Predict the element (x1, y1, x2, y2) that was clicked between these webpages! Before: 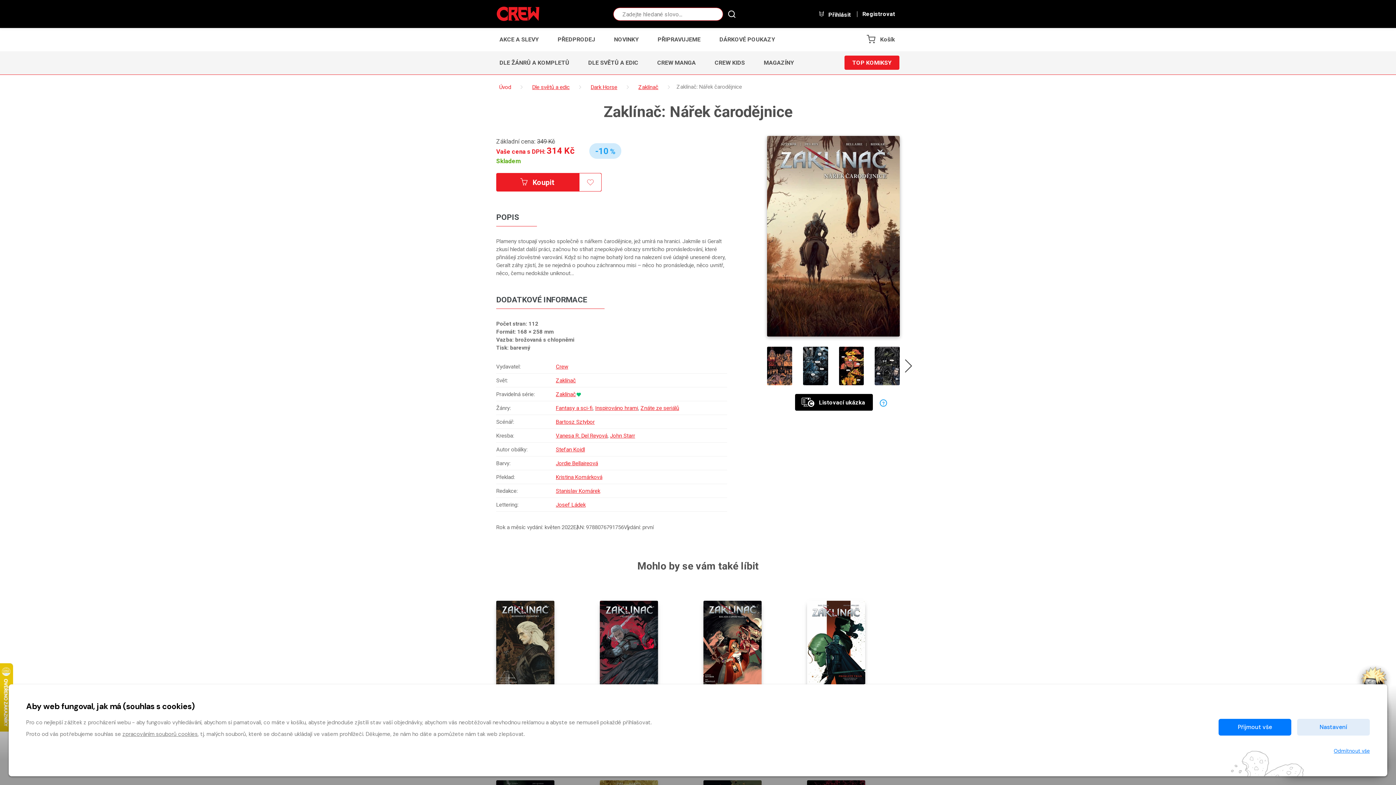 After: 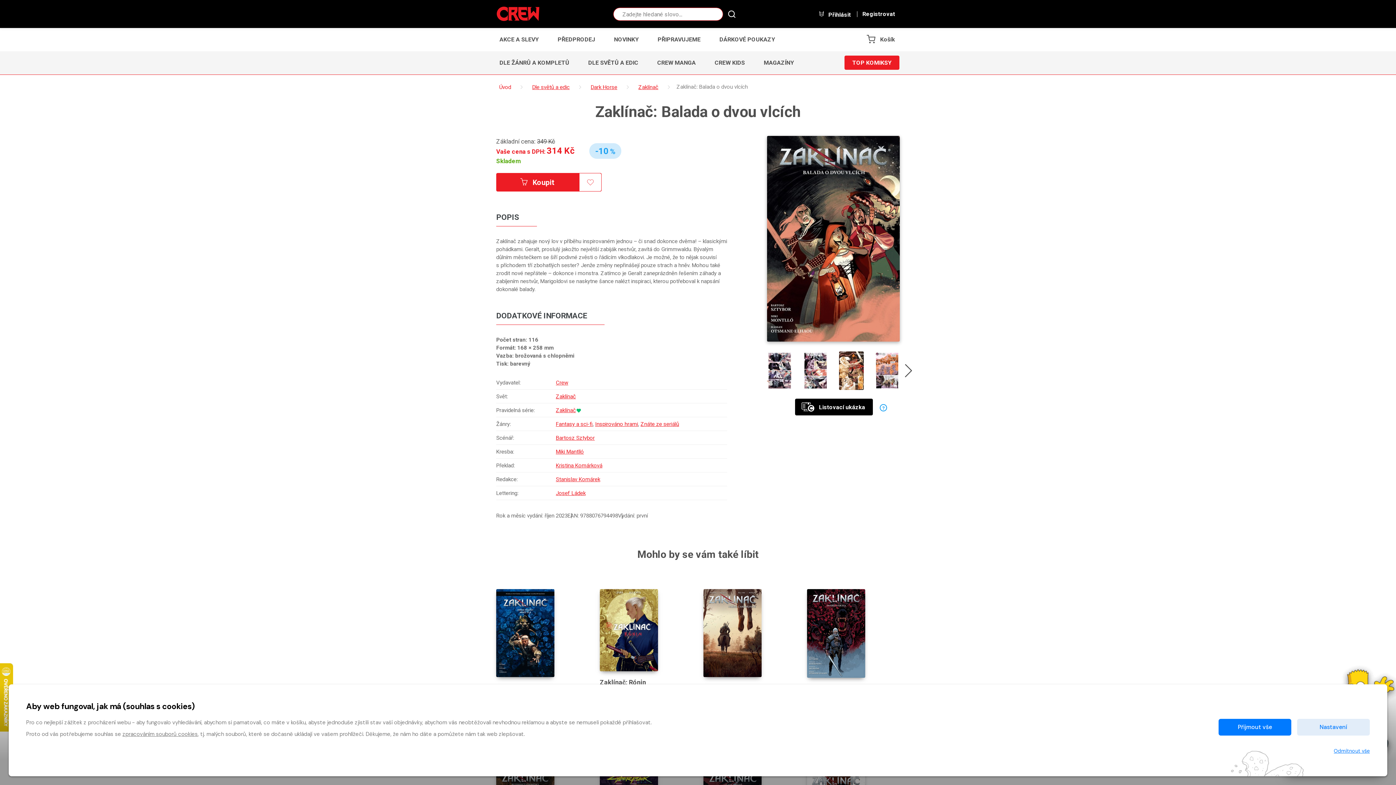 Action: bbox: (703, 601, 761, 691)